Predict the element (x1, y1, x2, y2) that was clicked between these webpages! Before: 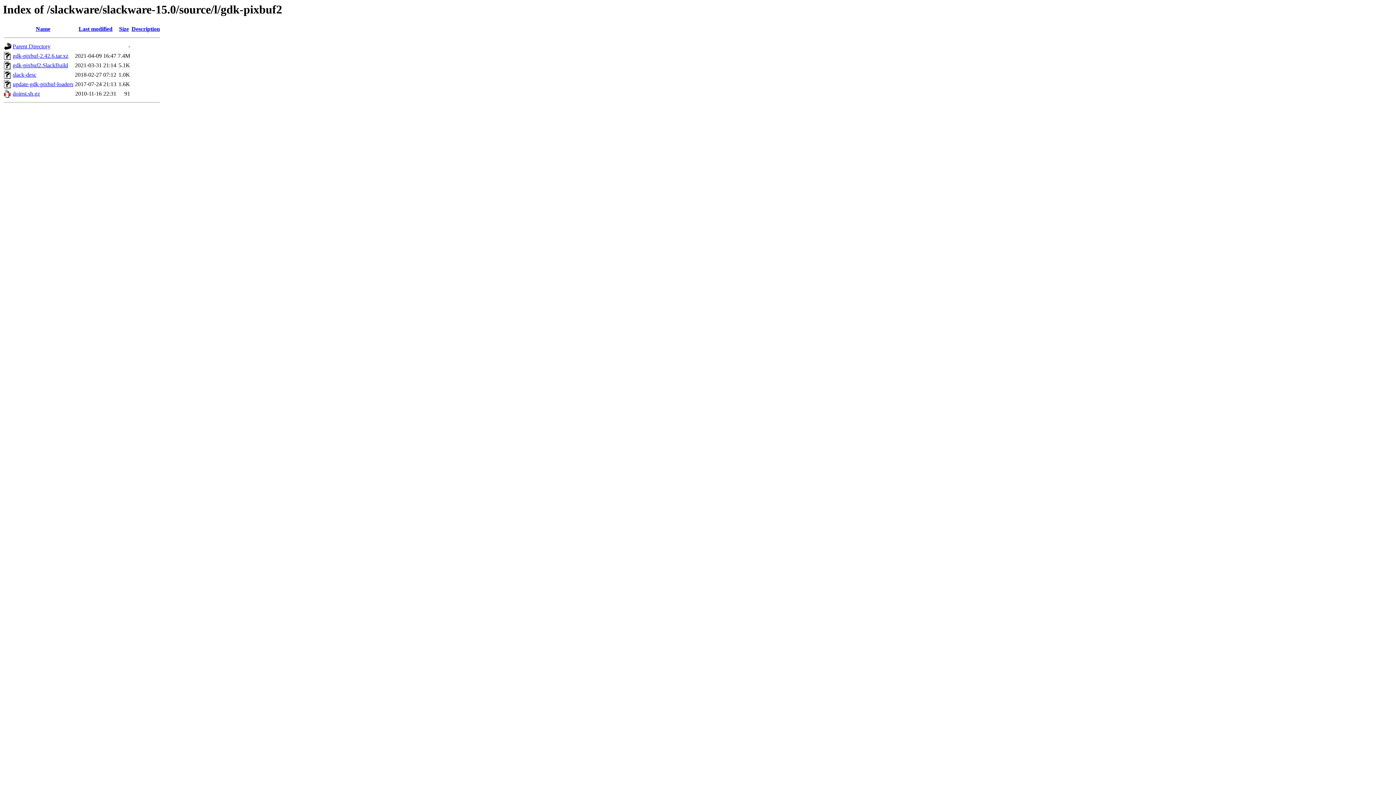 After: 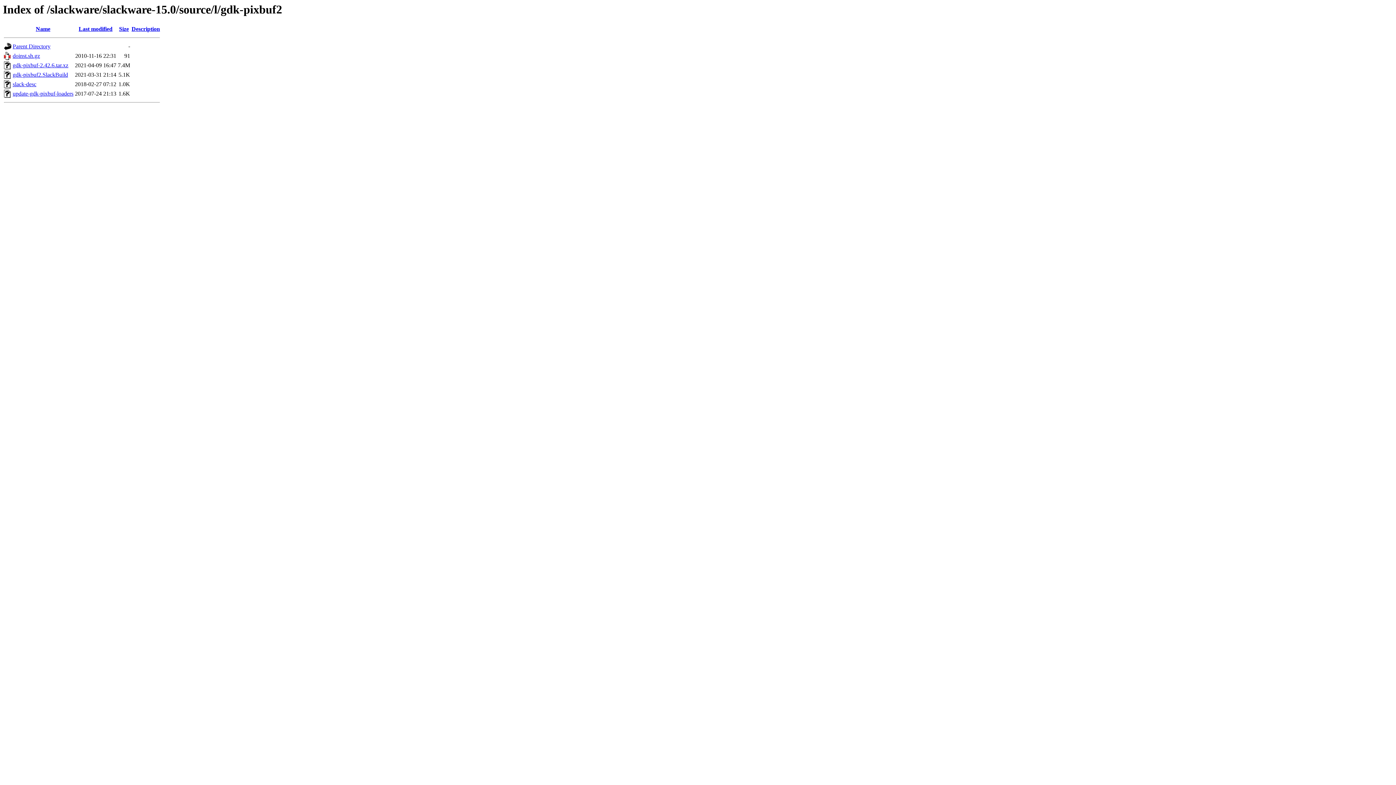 Action: bbox: (131, 25, 160, 32) label: Description